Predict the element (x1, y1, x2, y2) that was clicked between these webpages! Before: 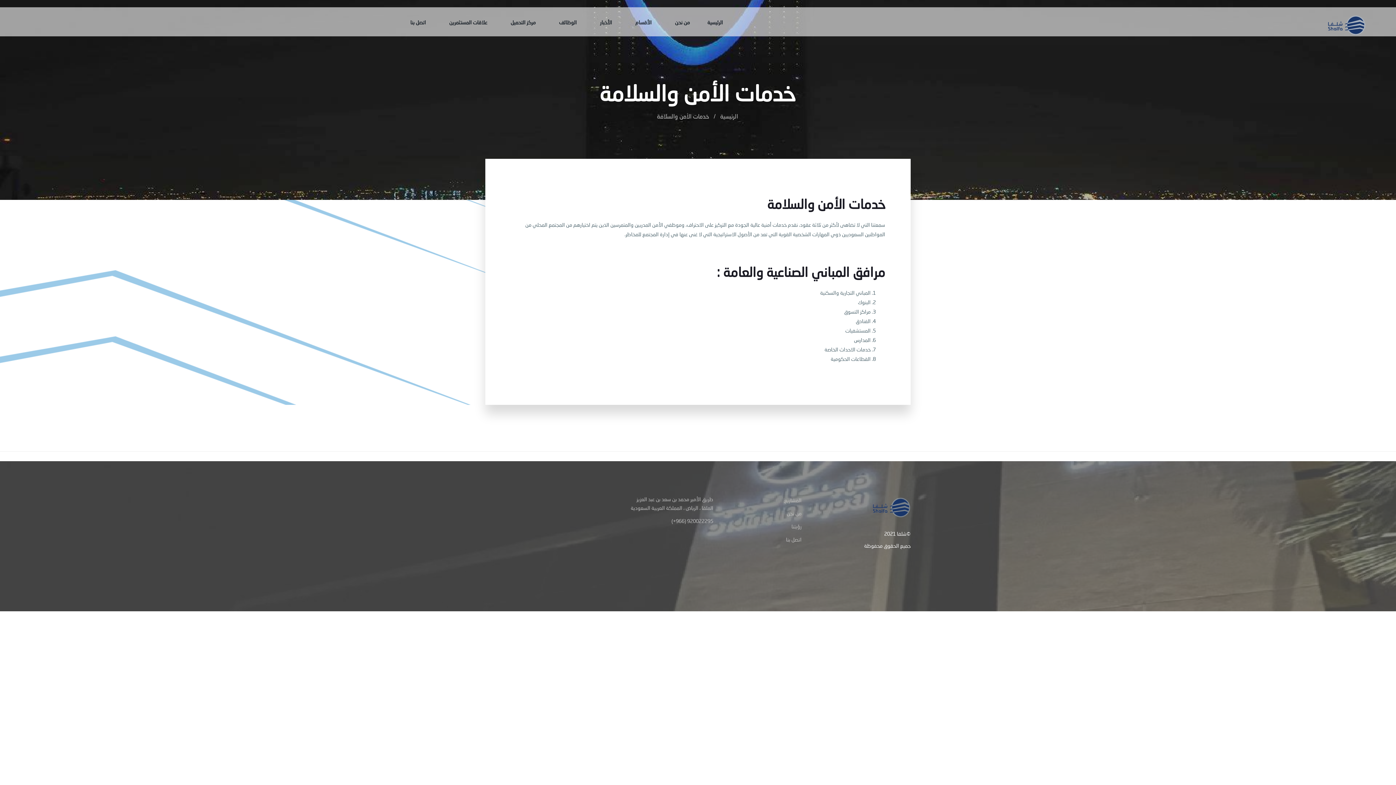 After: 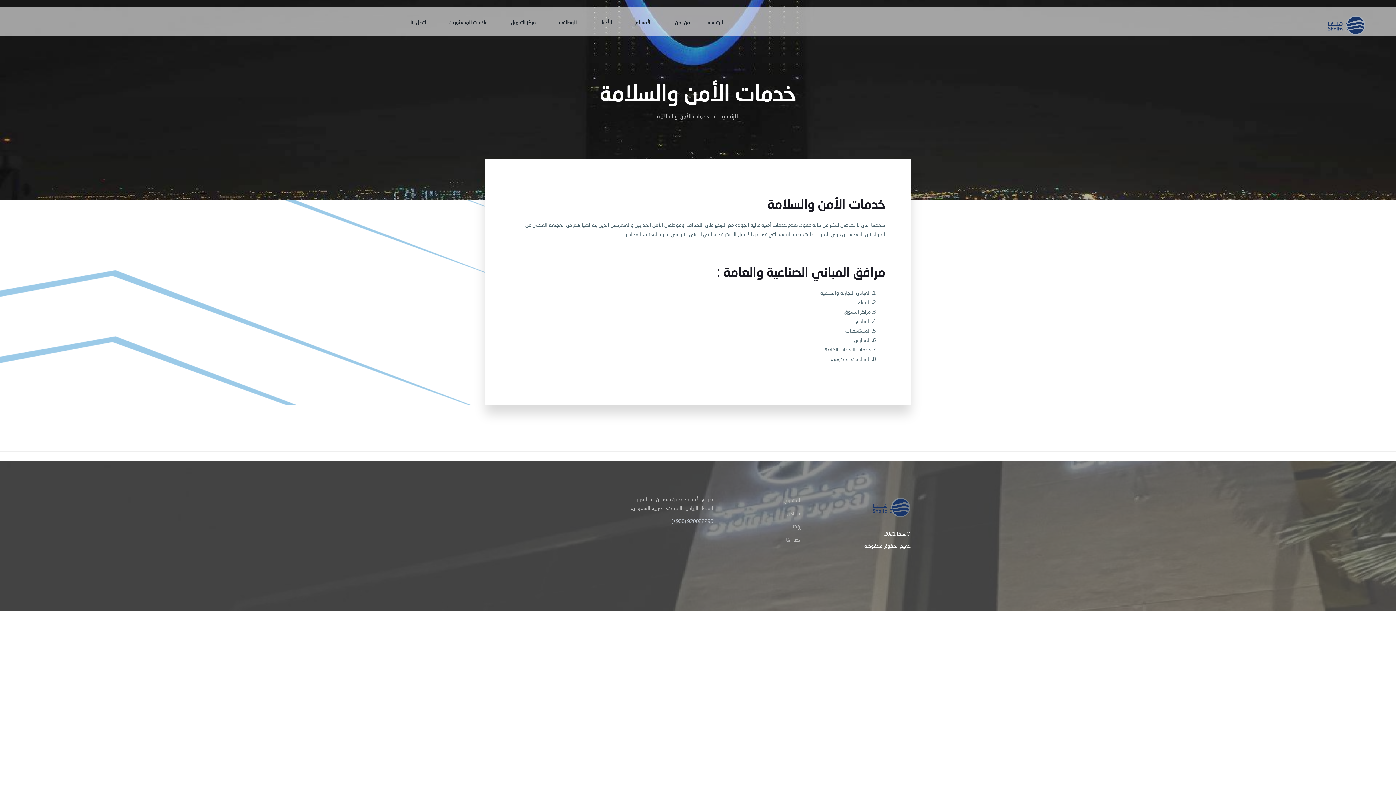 Action: label: (+966) 920022295 bbox: (671, 518, 713, 524)